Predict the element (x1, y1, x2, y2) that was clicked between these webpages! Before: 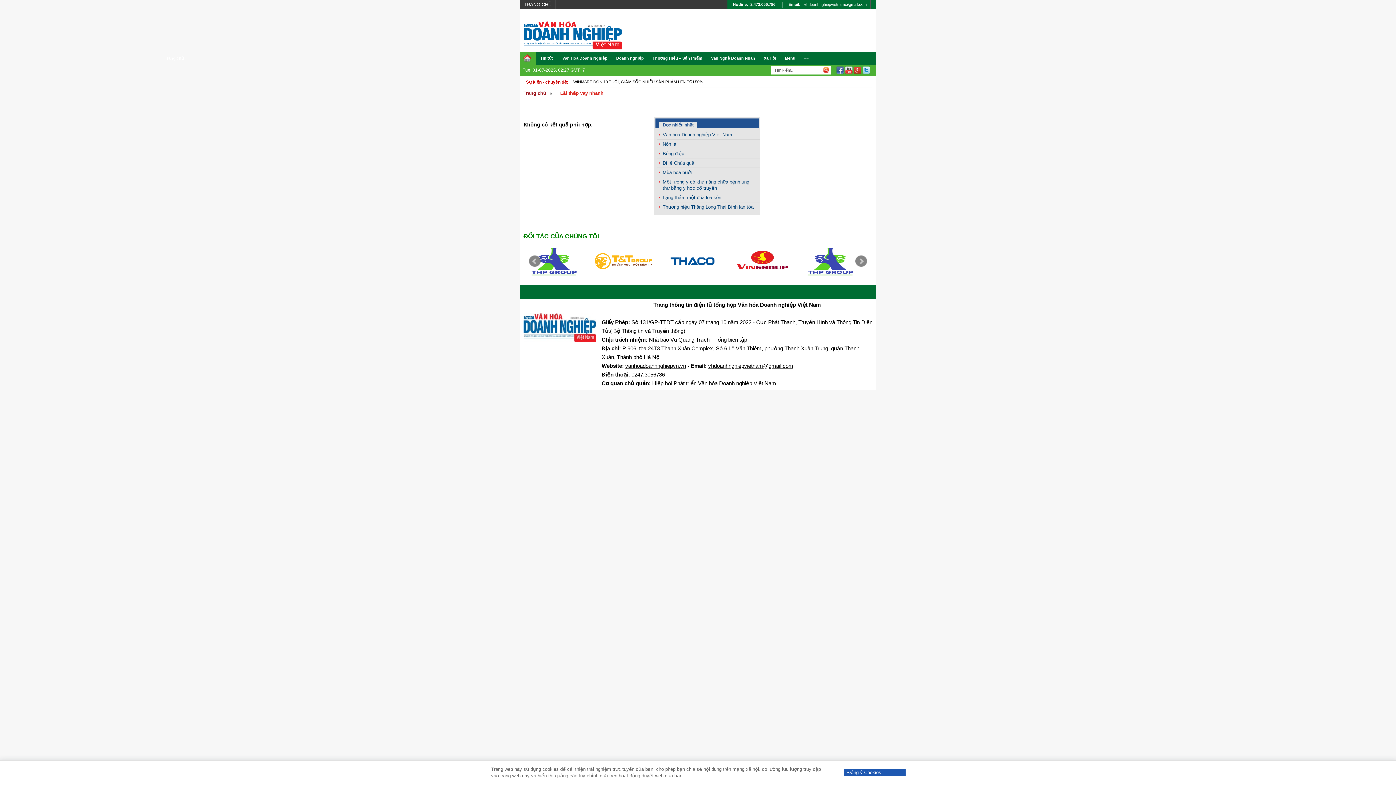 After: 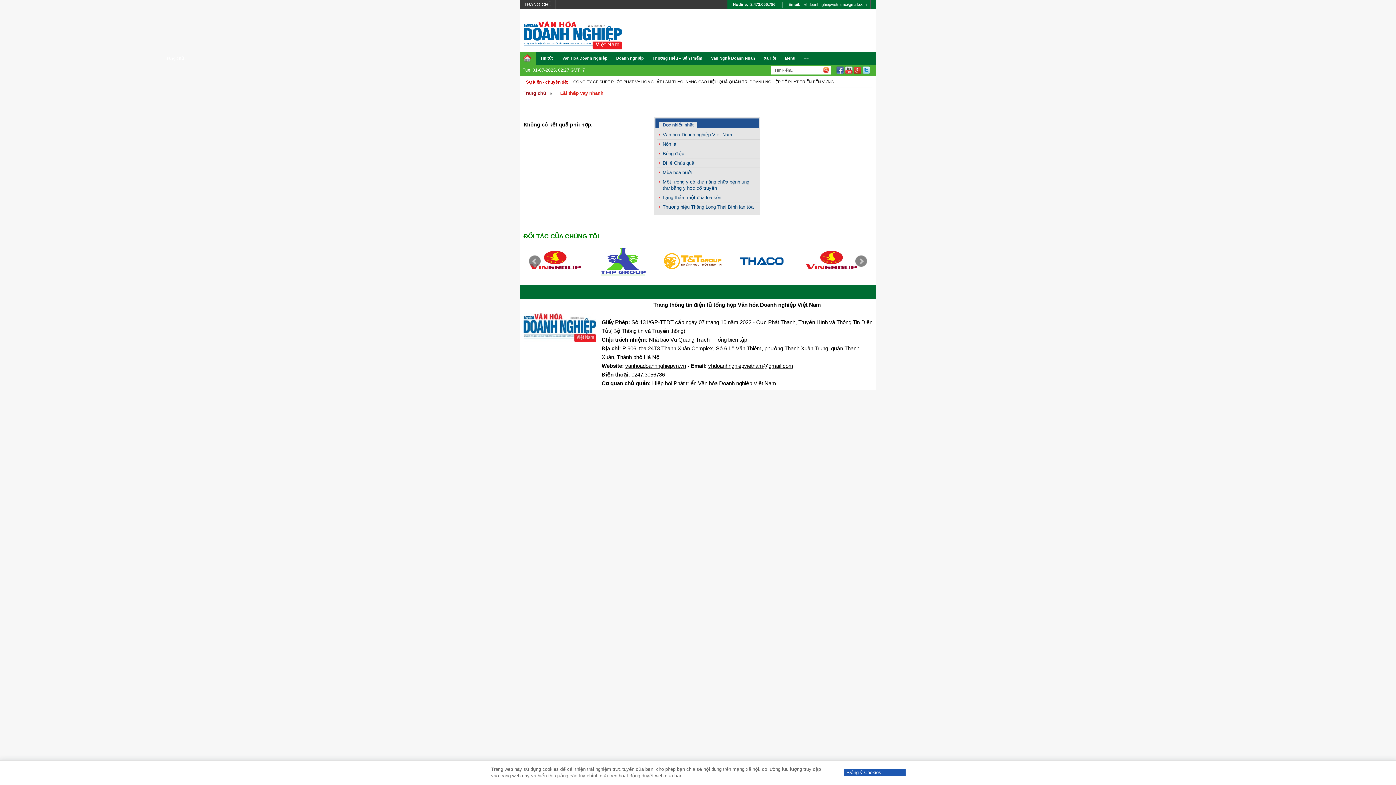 Action: bbox: (659, 121, 697, 128) label: Đọc nhiều nhất